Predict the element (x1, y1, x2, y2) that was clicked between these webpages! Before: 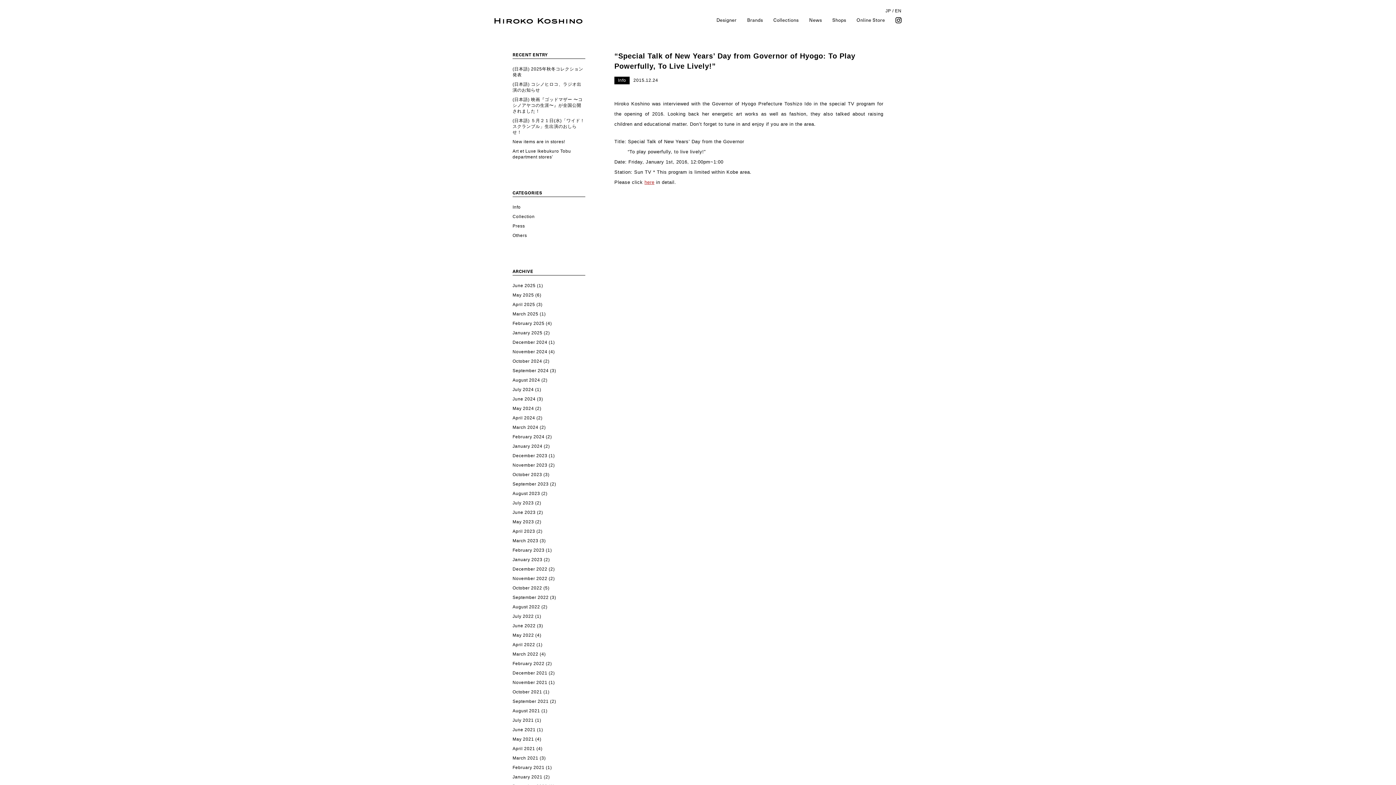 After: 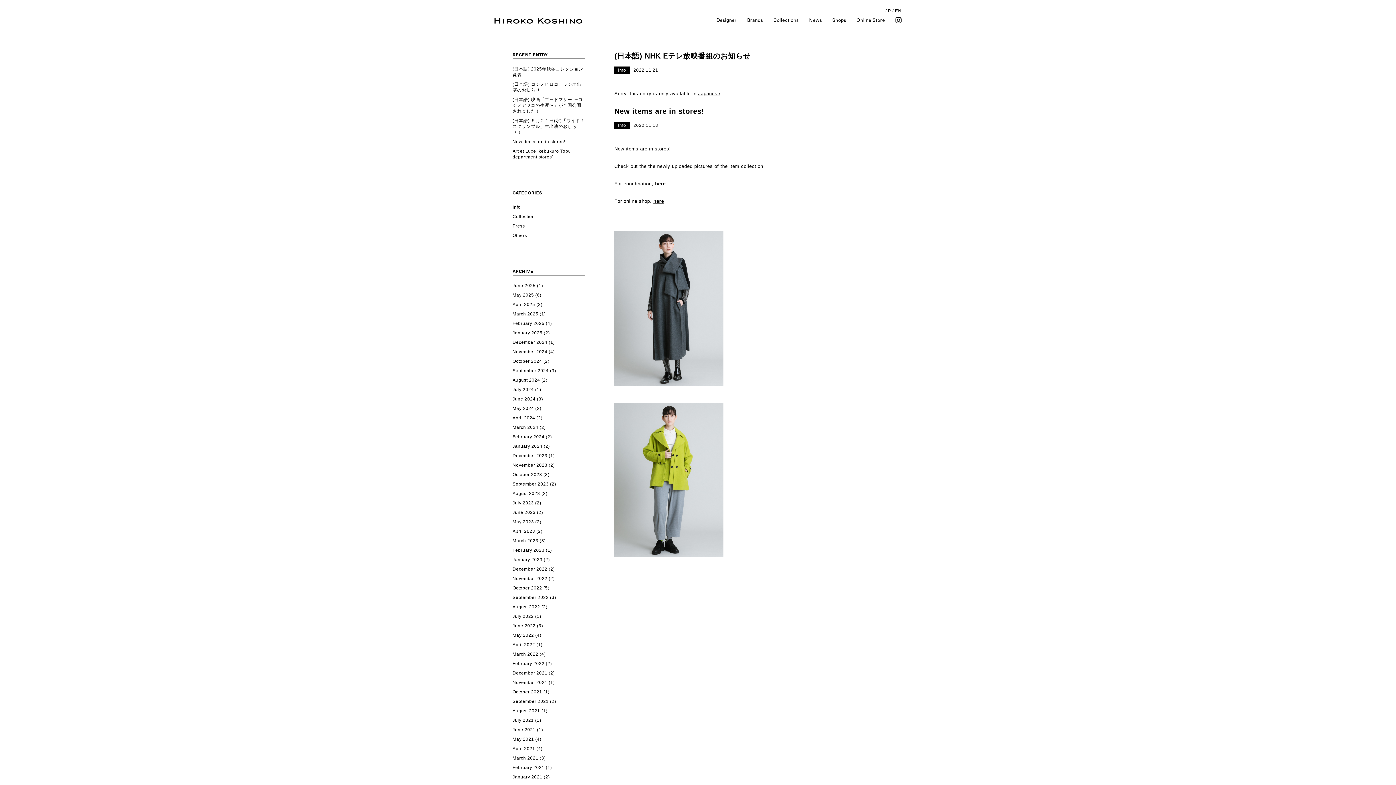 Action: label: November 2022 bbox: (512, 576, 547, 581)